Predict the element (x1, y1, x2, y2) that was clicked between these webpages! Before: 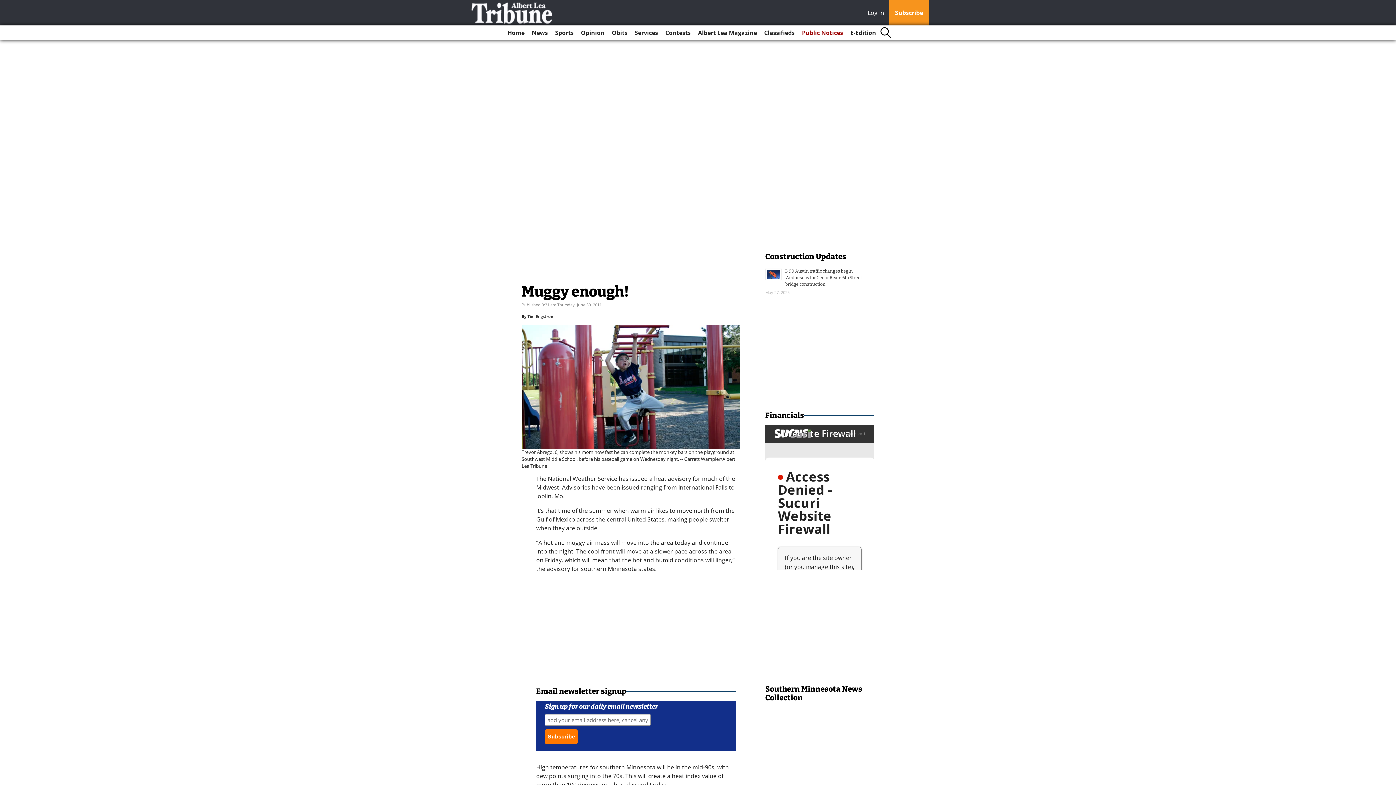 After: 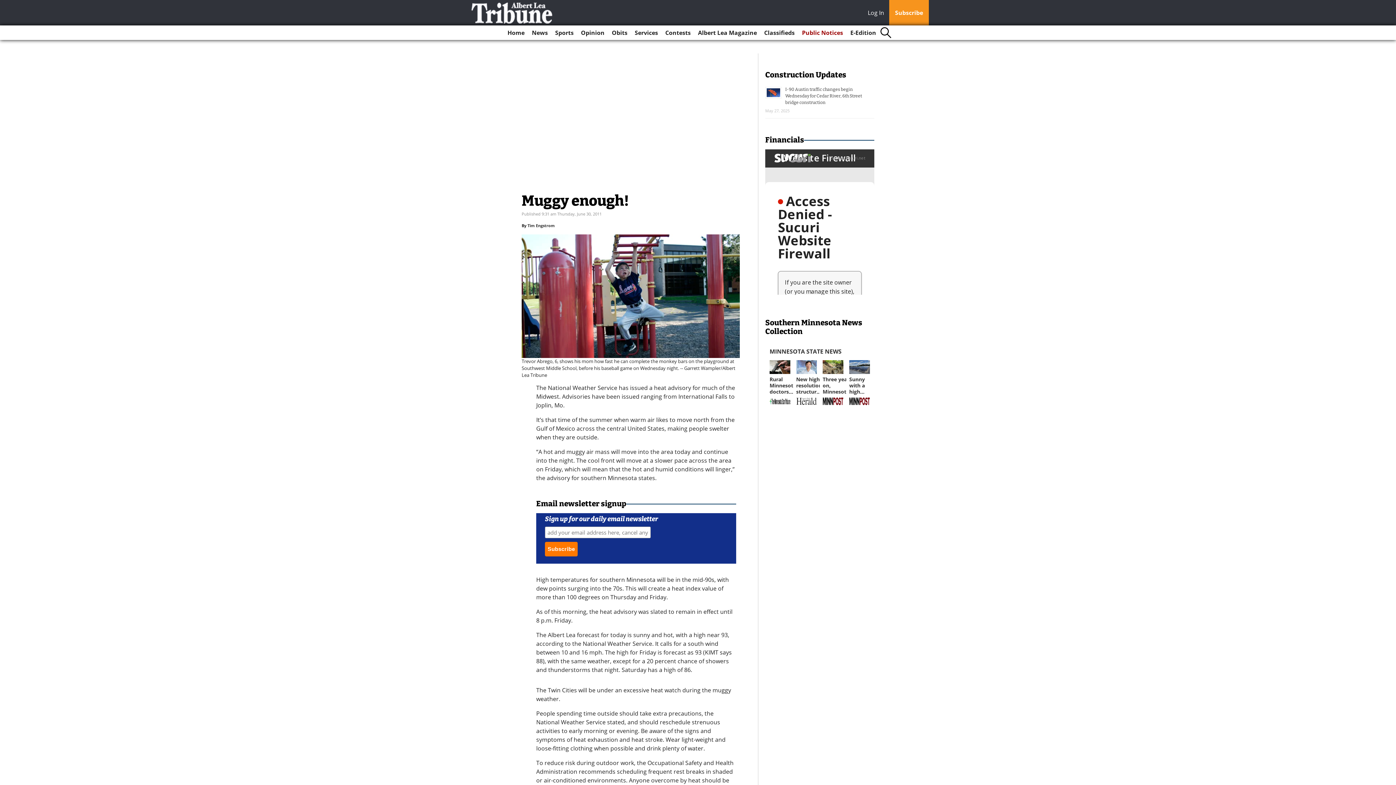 Action: label: Log In bbox: (868, 8, 888, 18)